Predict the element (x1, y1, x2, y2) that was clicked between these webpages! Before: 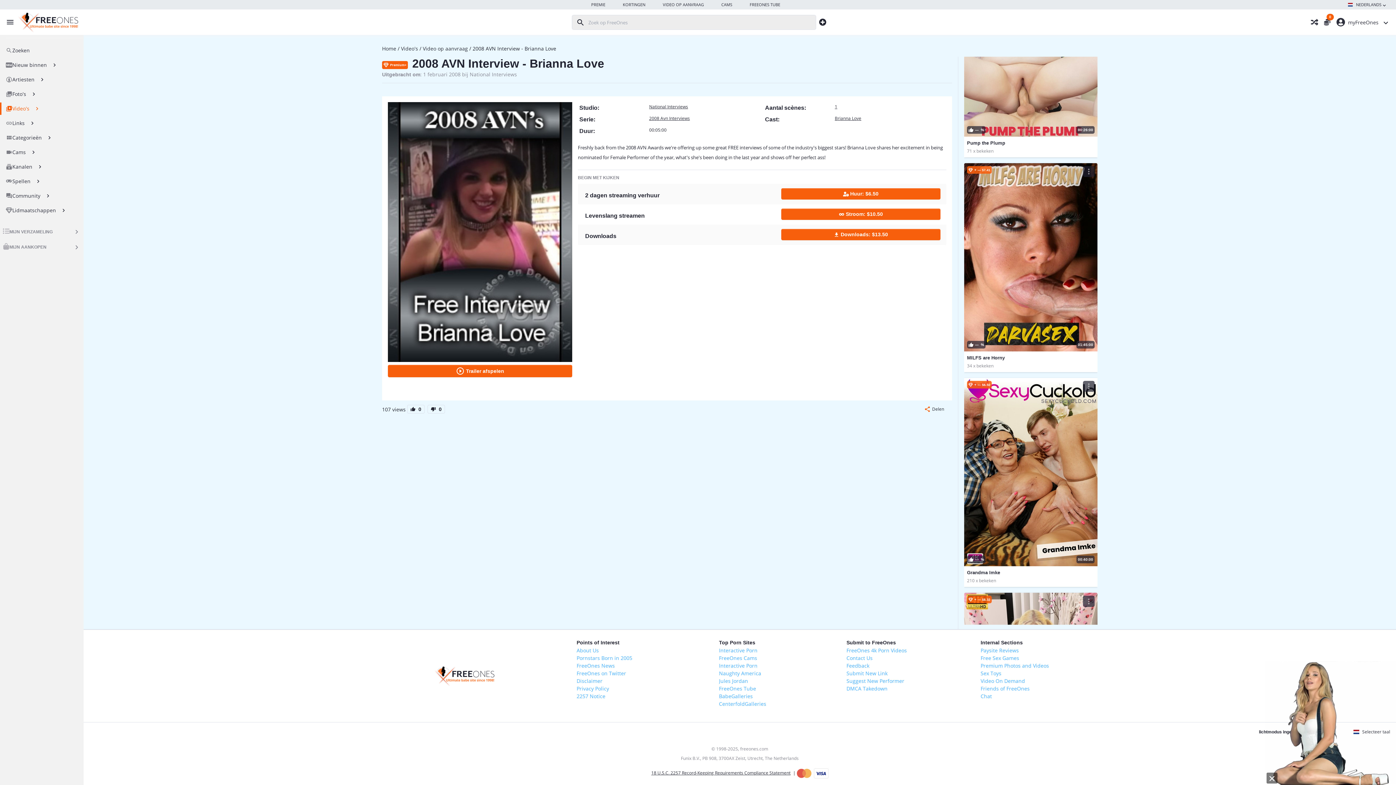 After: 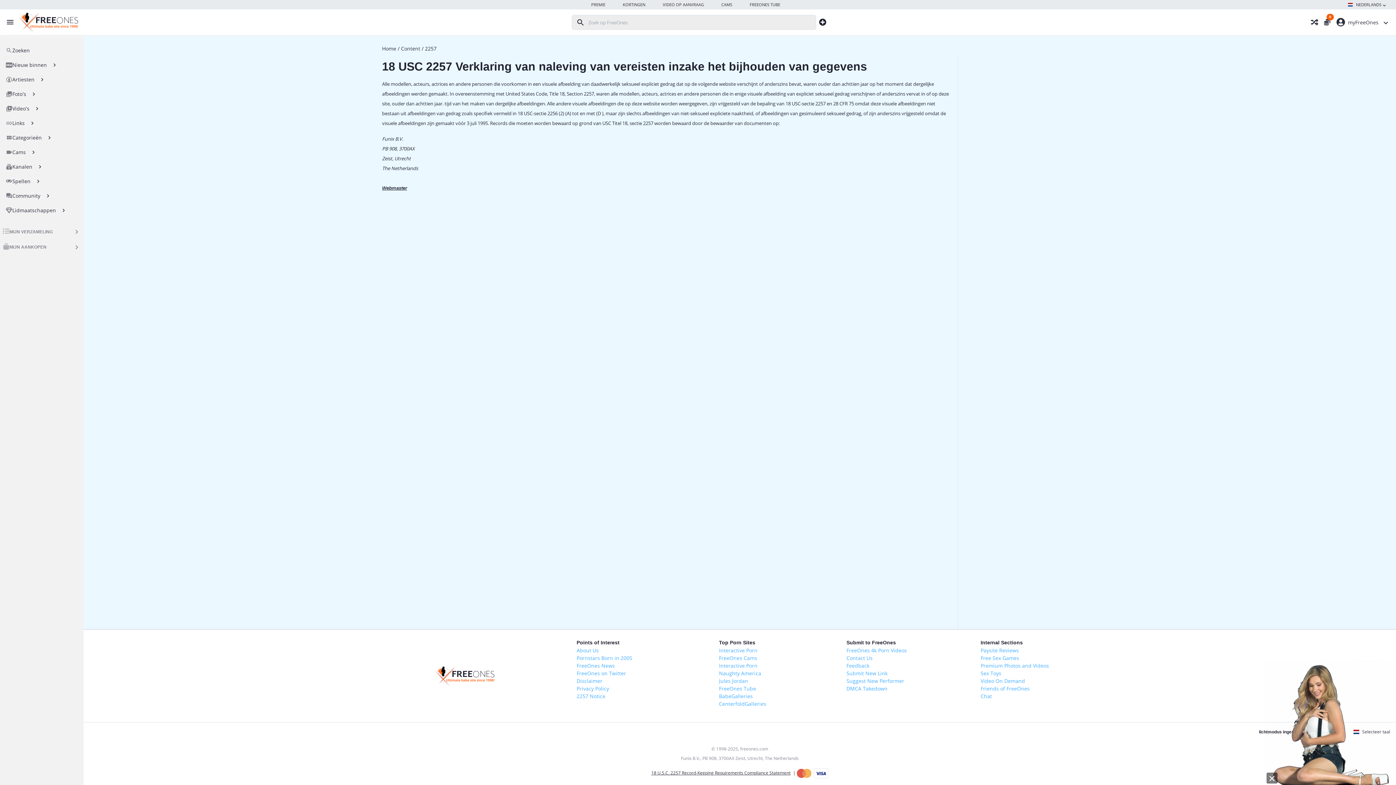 Action: label: 18 U.S.C. 2257 Record-Keeping Requirements Compliance Statement bbox: (651, 770, 790, 776)